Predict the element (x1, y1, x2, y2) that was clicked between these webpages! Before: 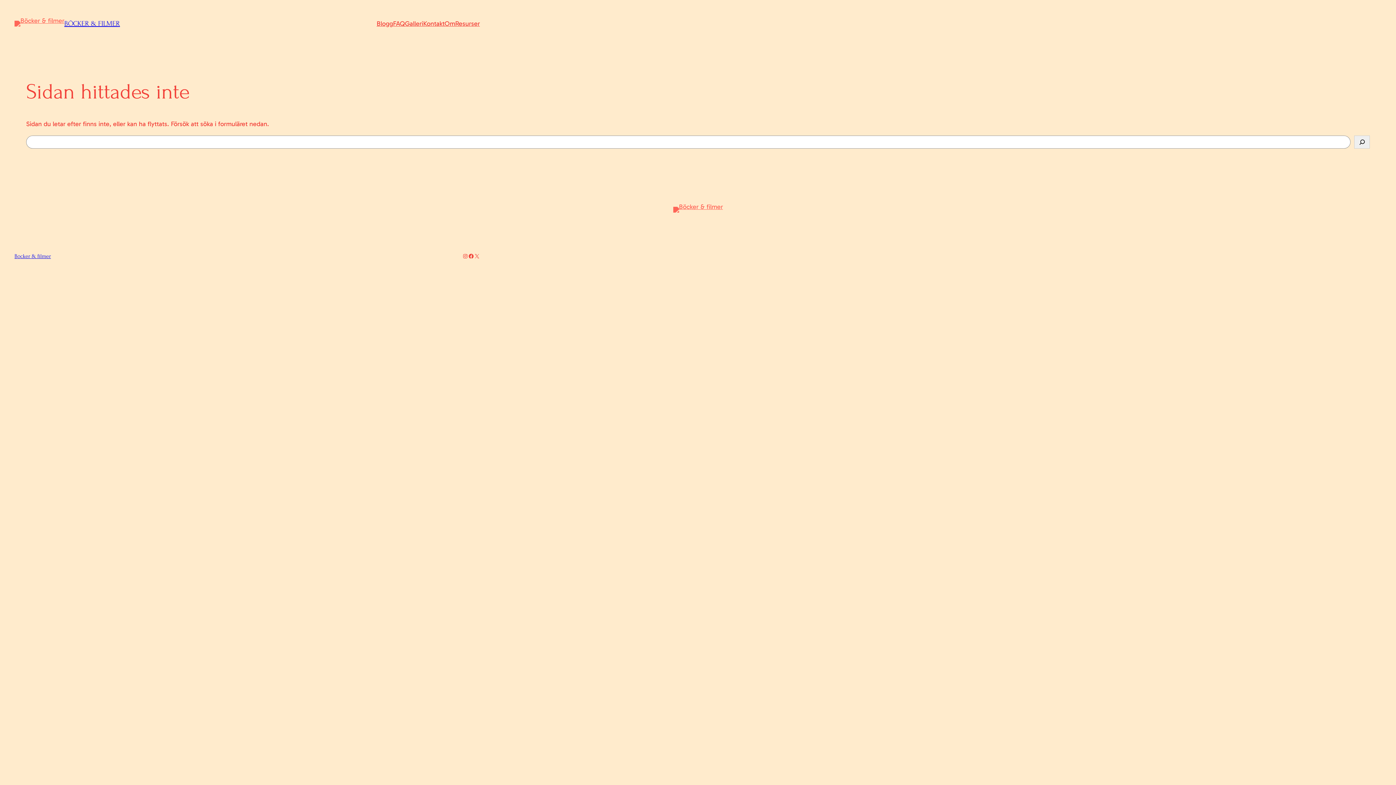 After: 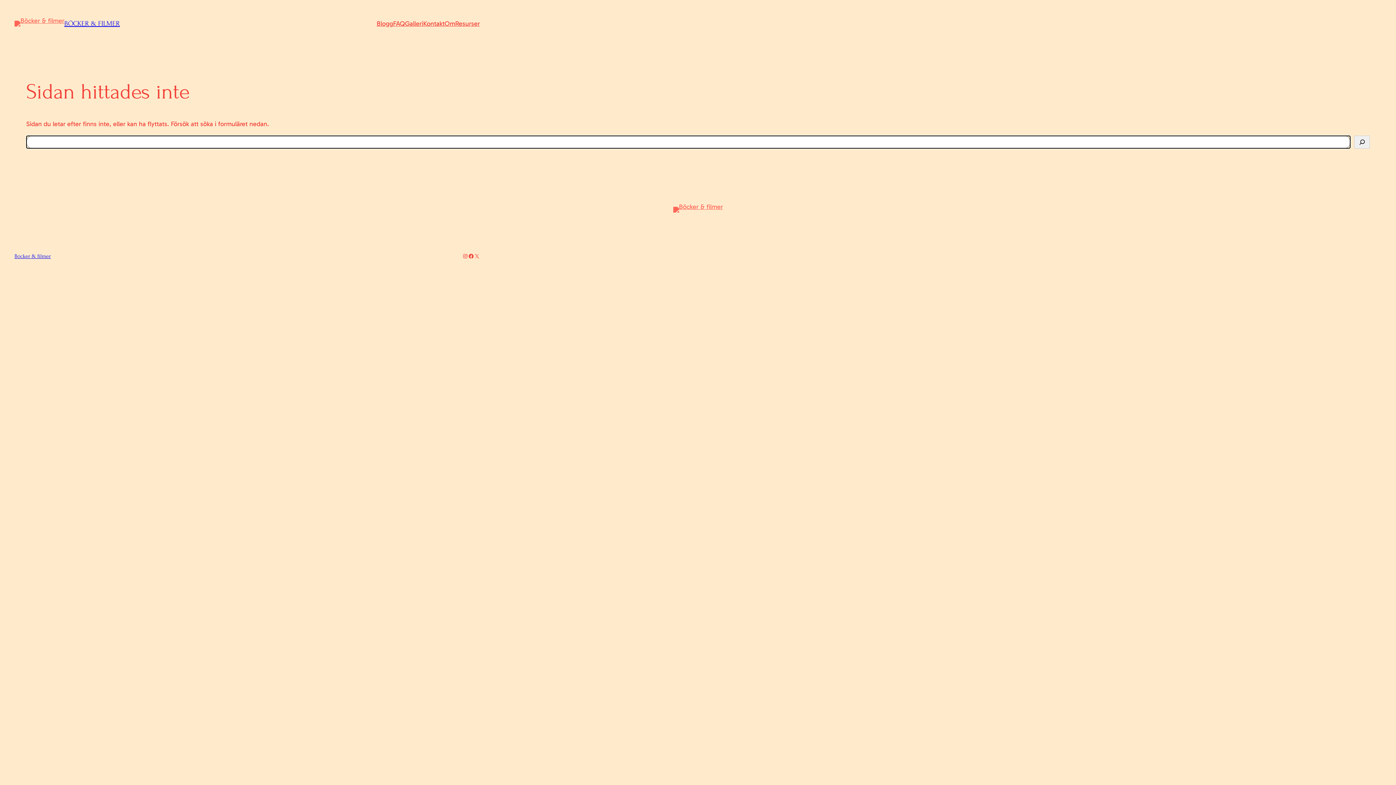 Action: bbox: (1354, 135, 1370, 148) label: Sök